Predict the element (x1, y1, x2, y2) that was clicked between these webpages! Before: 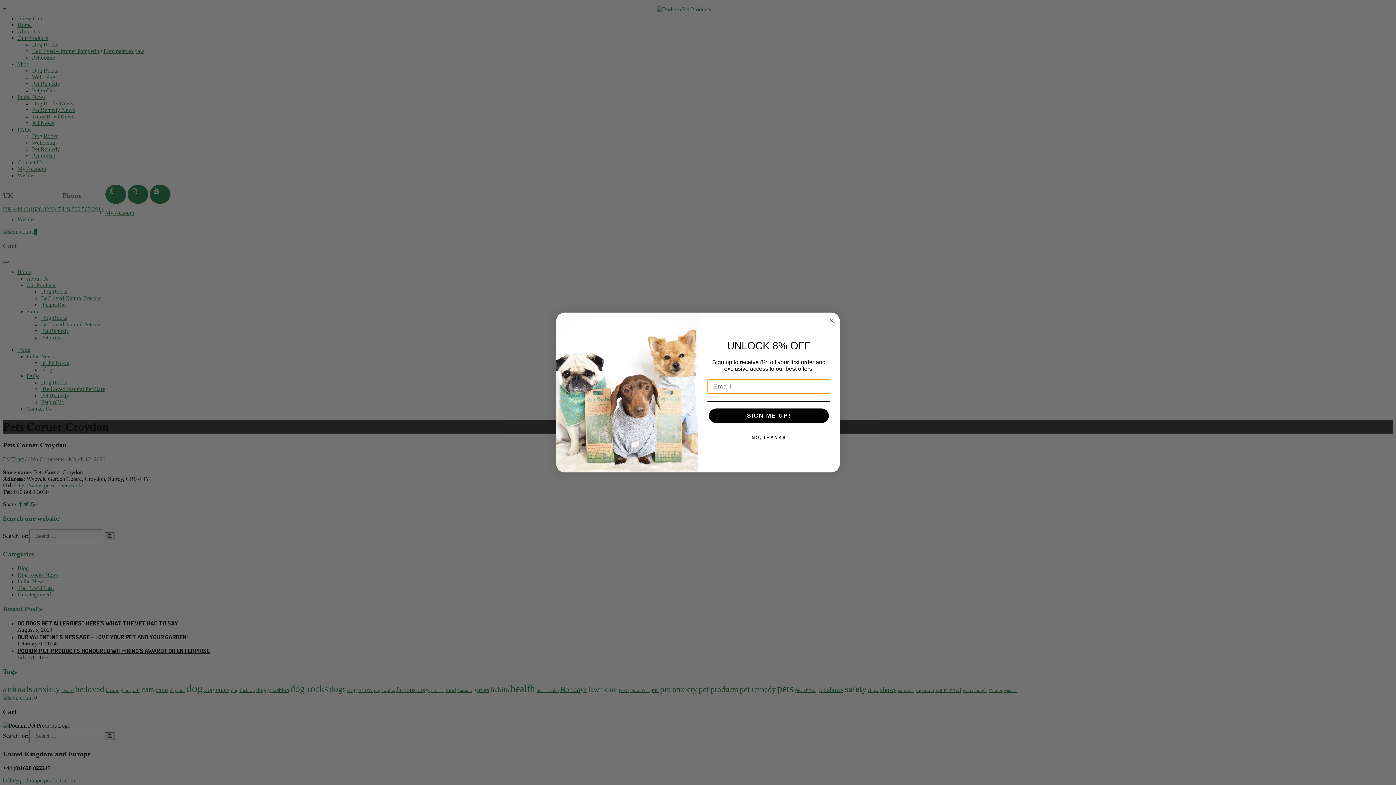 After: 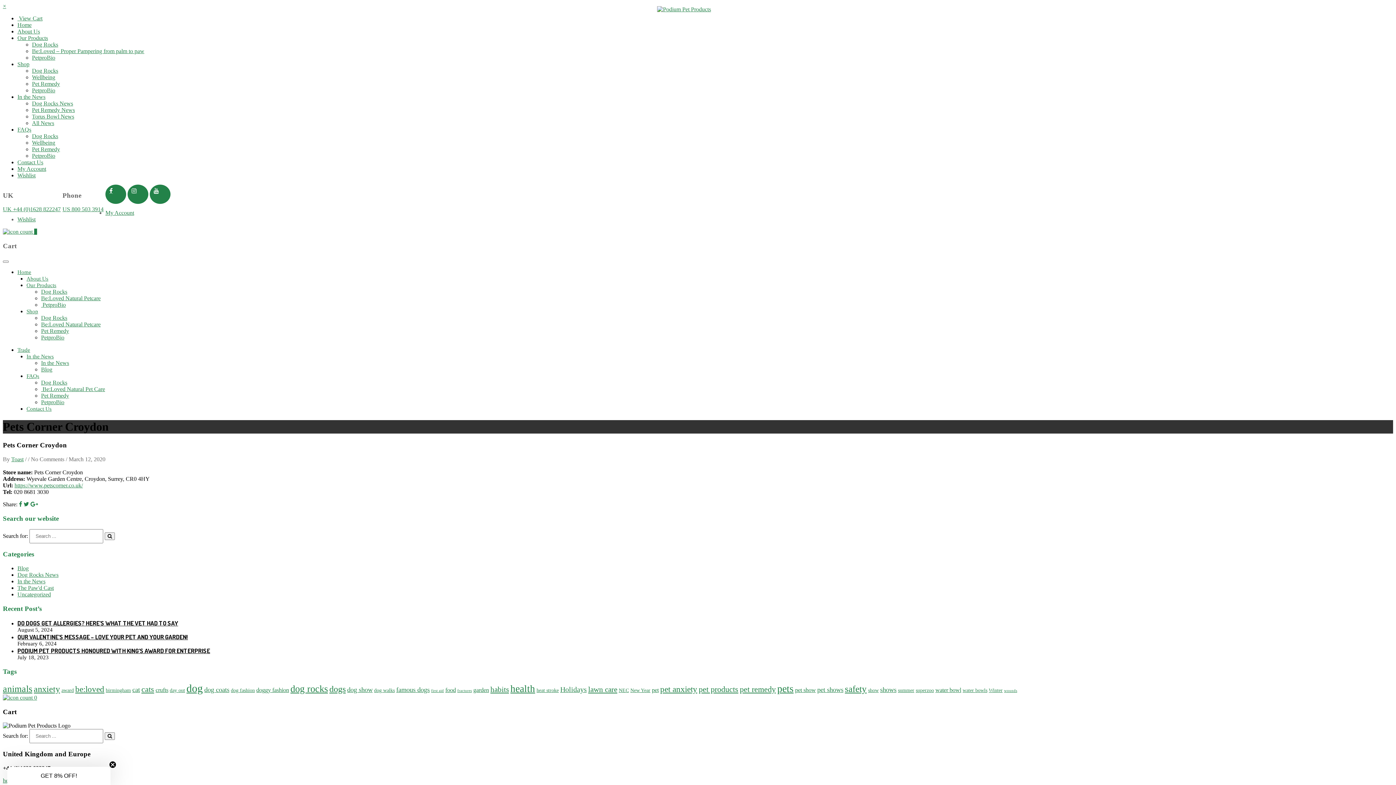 Action: bbox: (707, 430, 830, 445) label: NO, THANKS